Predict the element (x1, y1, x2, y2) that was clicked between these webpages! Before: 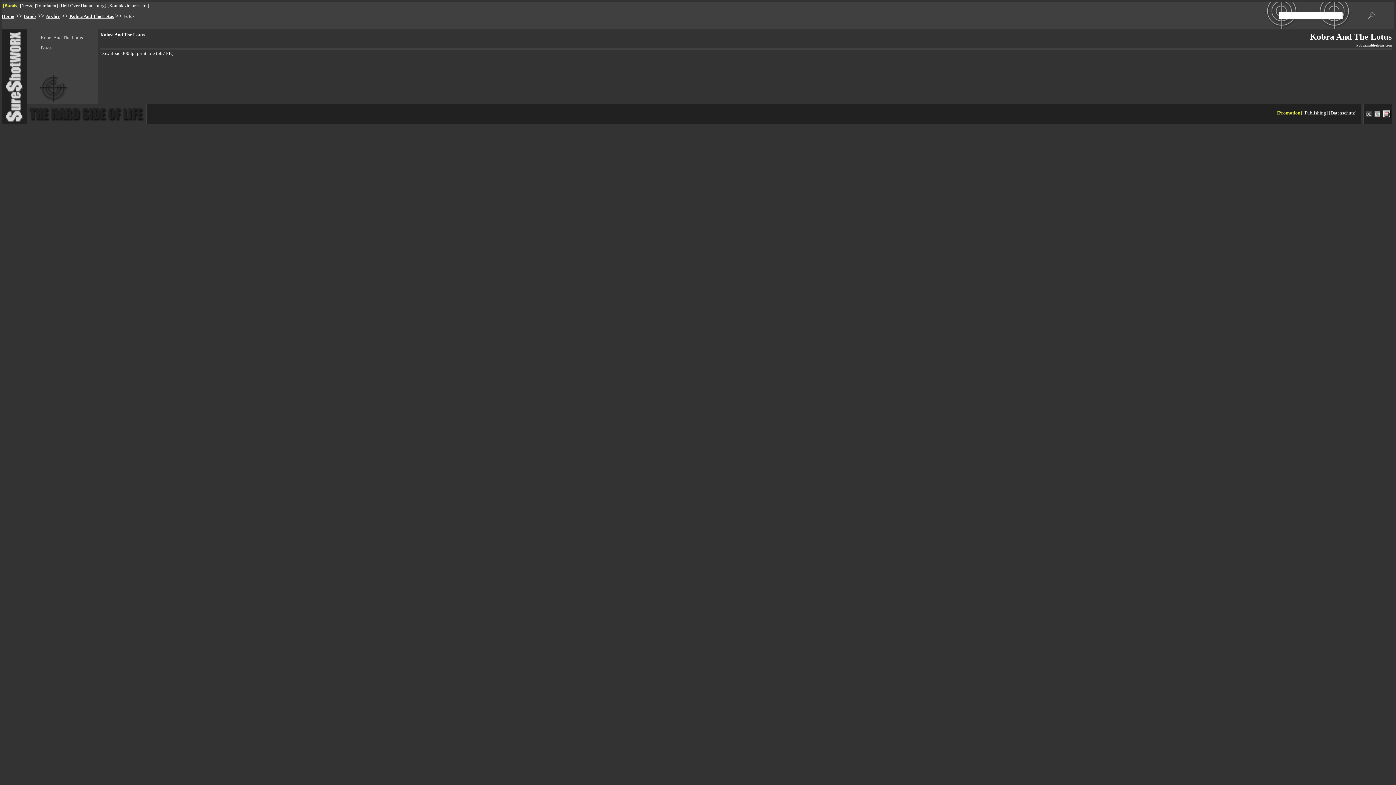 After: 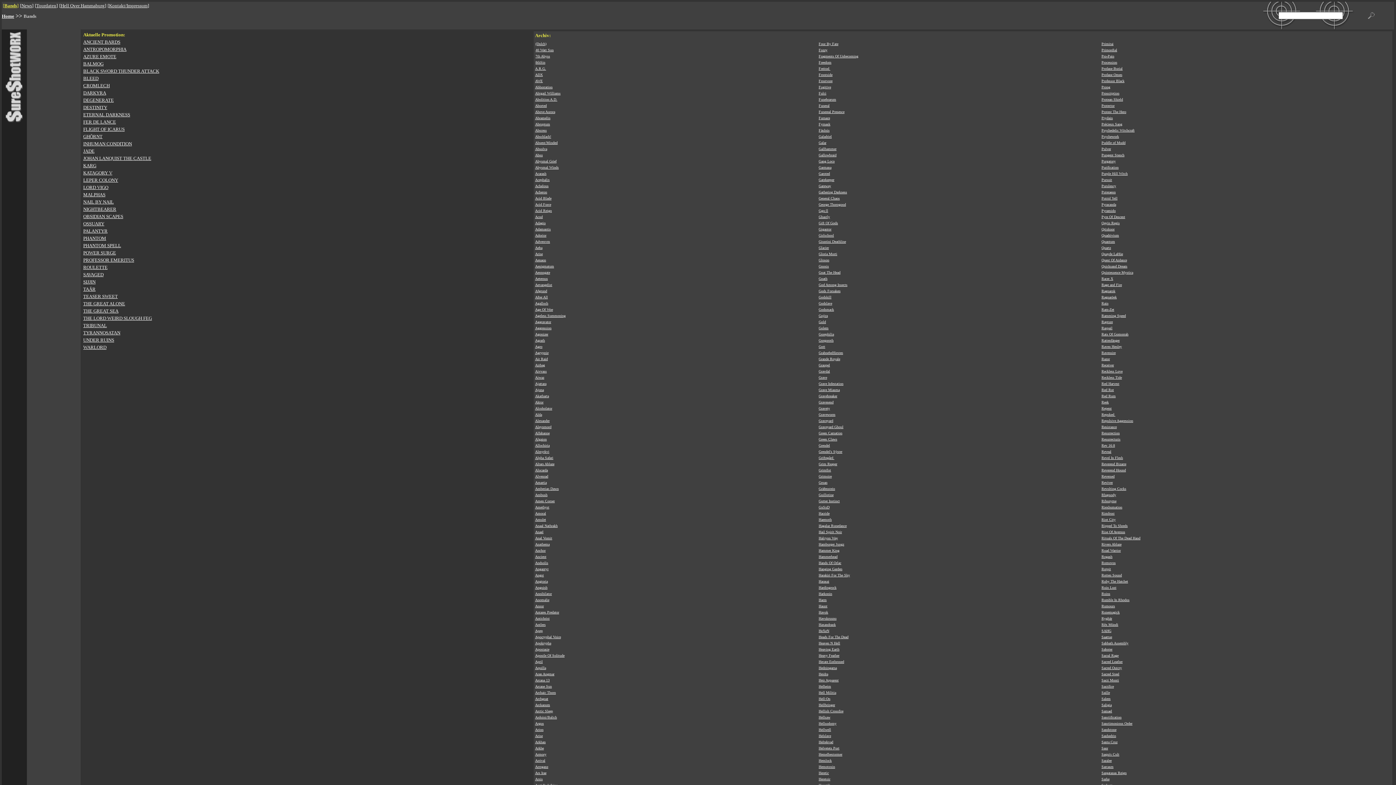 Action: bbox: (4, 2, 17, 8) label: Bands